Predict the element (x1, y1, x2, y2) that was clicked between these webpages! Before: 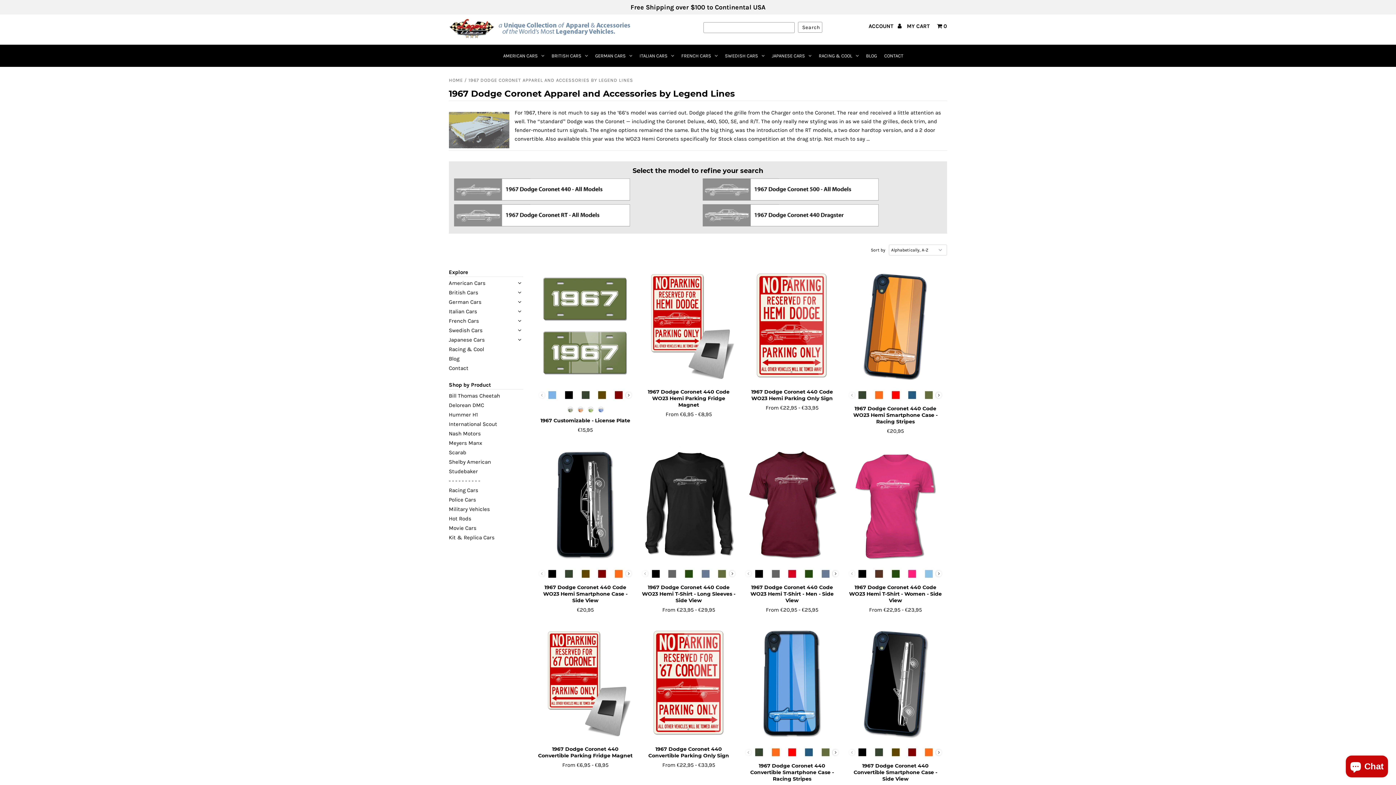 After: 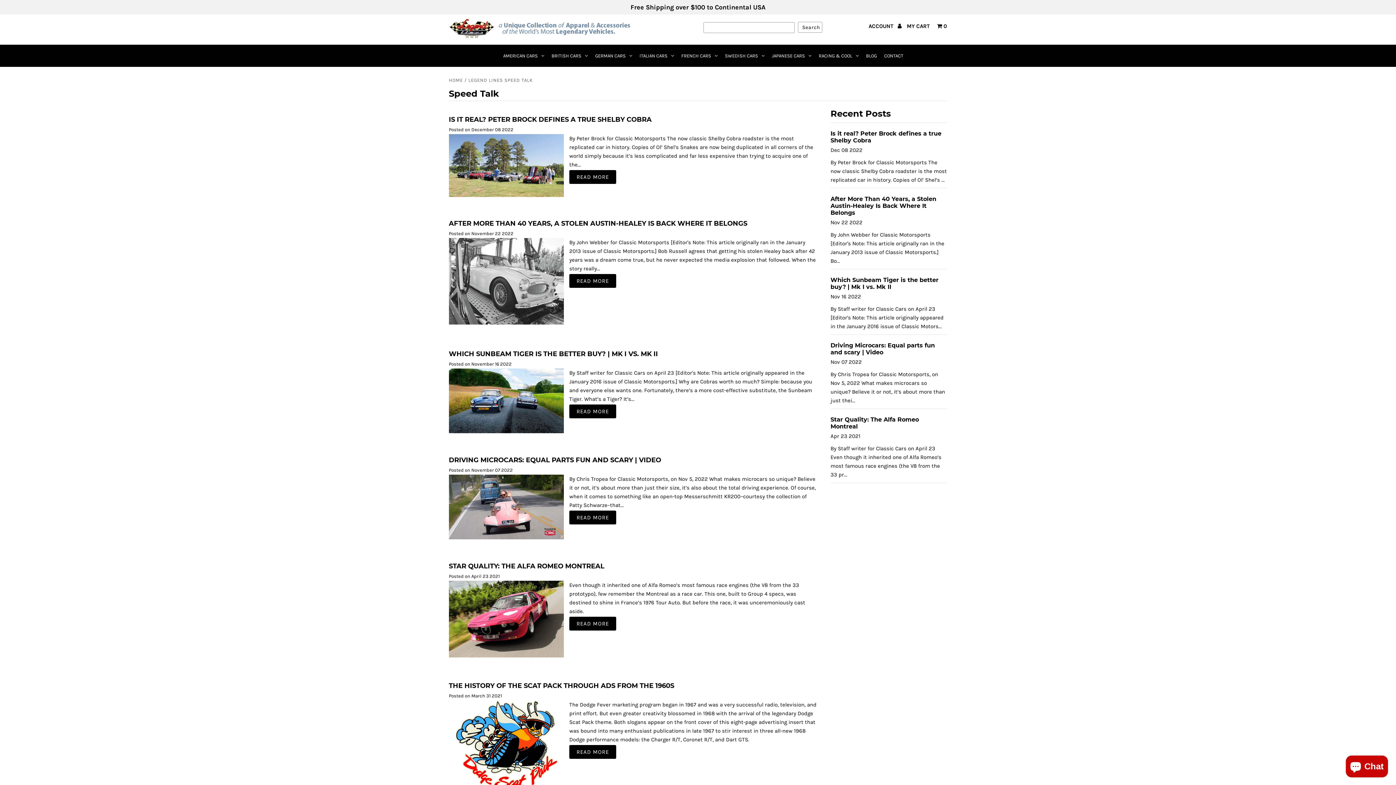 Action: bbox: (863, 44, 880, 66) label: BLOG